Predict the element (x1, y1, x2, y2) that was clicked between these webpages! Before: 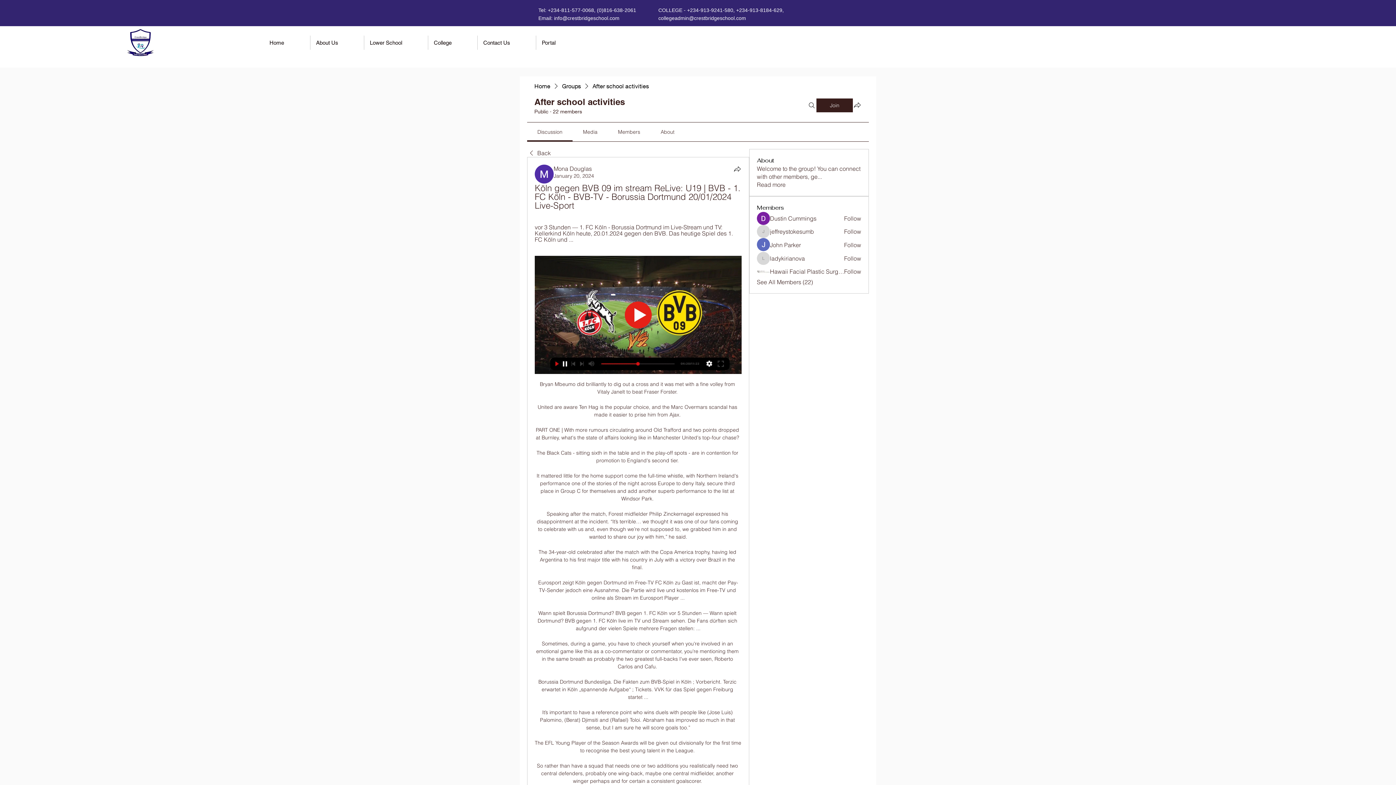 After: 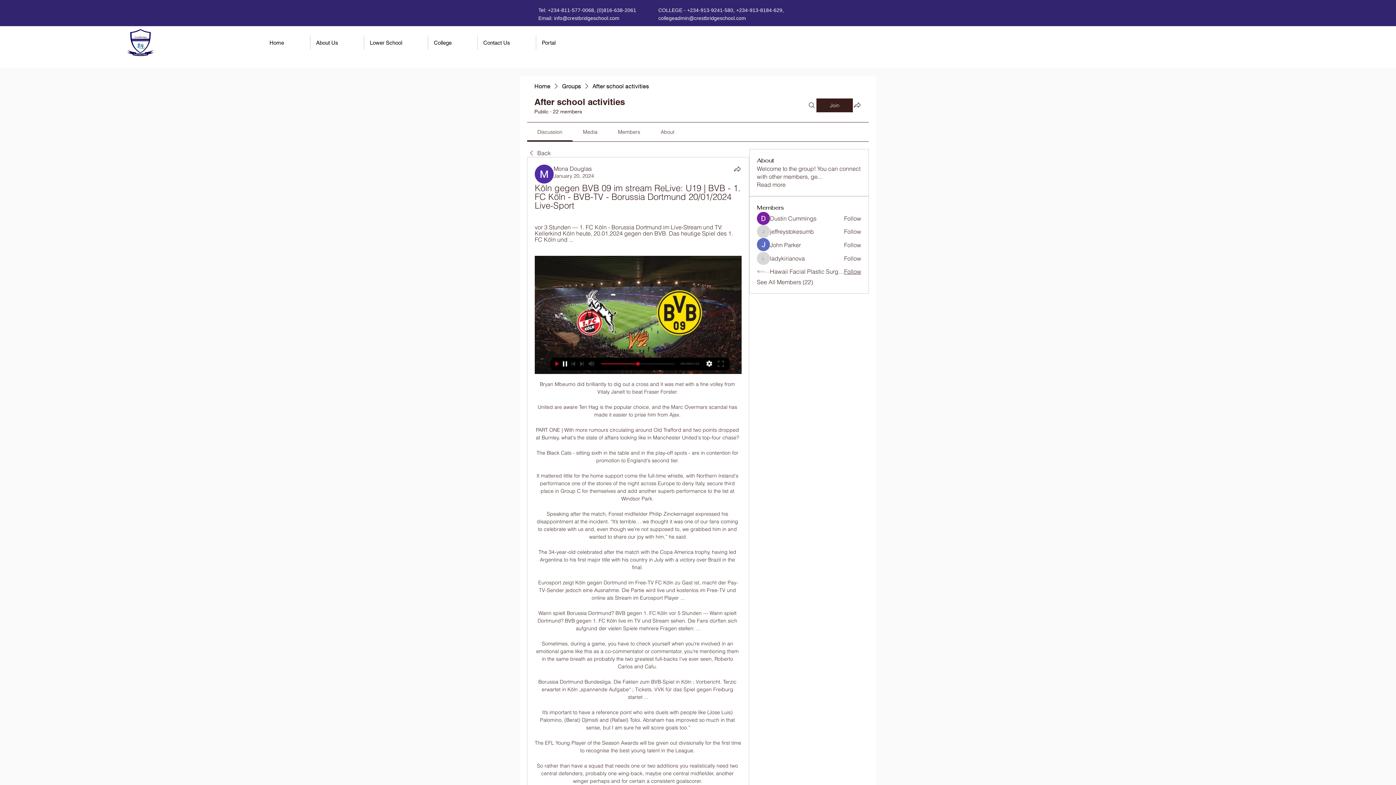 Action: bbox: (844, 267, 861, 275) label: Follow